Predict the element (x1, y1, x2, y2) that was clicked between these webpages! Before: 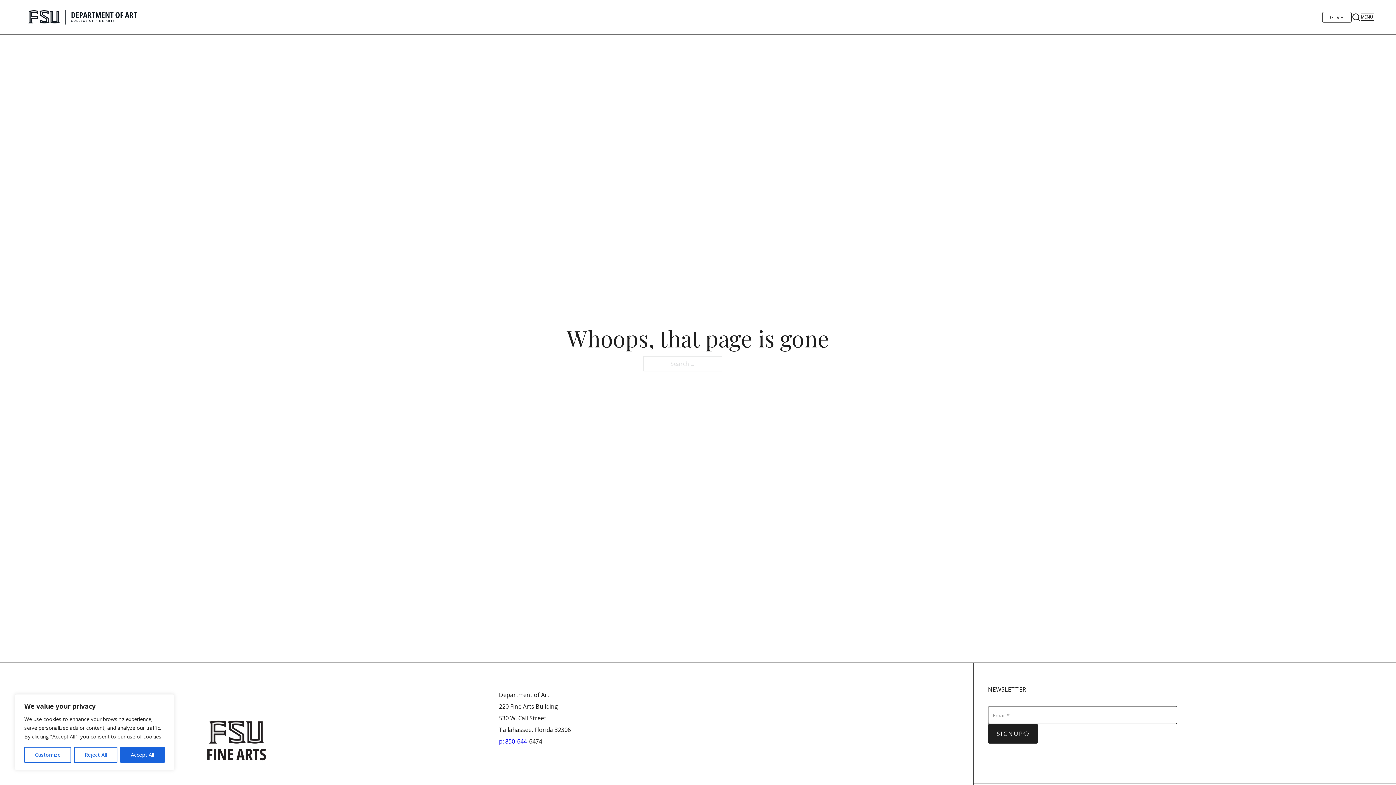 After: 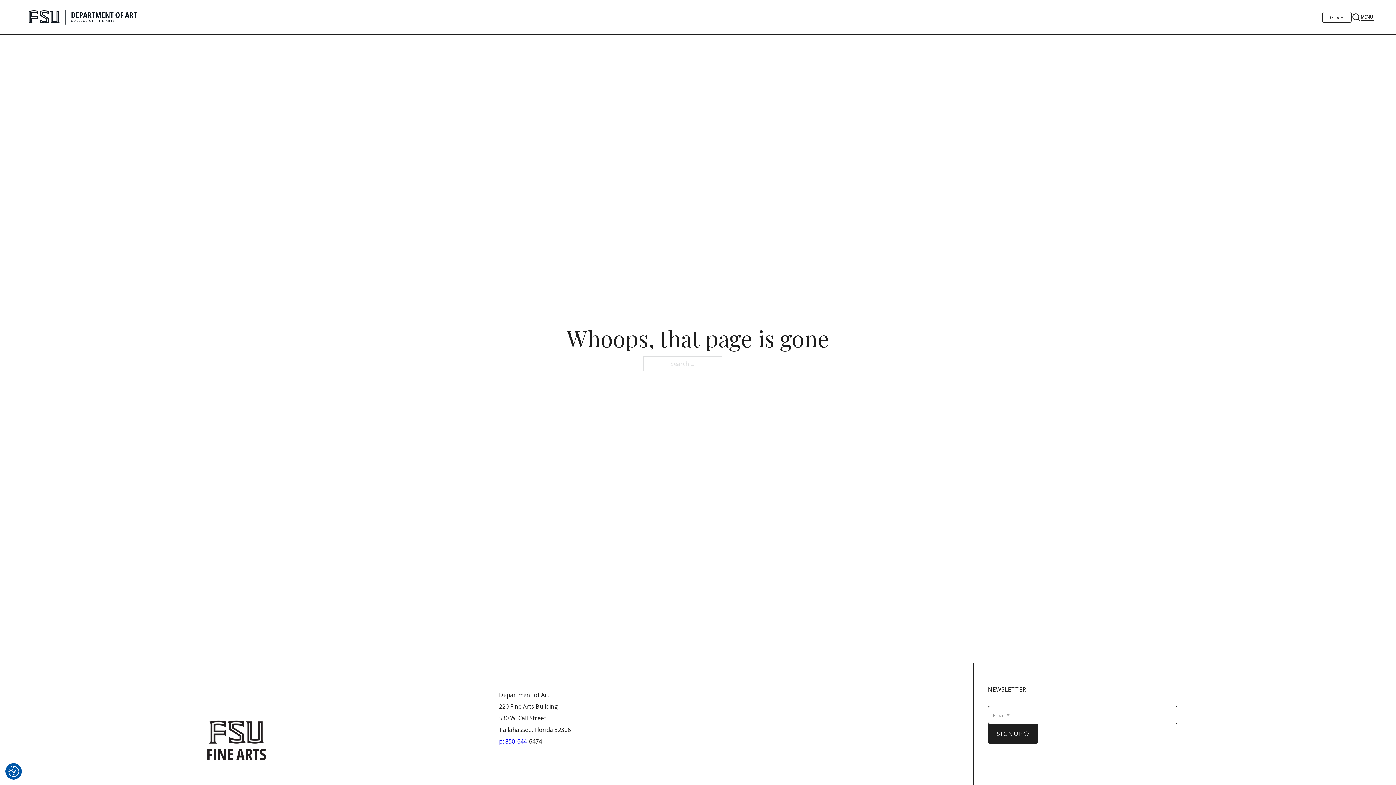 Action: bbox: (120, 747, 164, 763) label: Accept All